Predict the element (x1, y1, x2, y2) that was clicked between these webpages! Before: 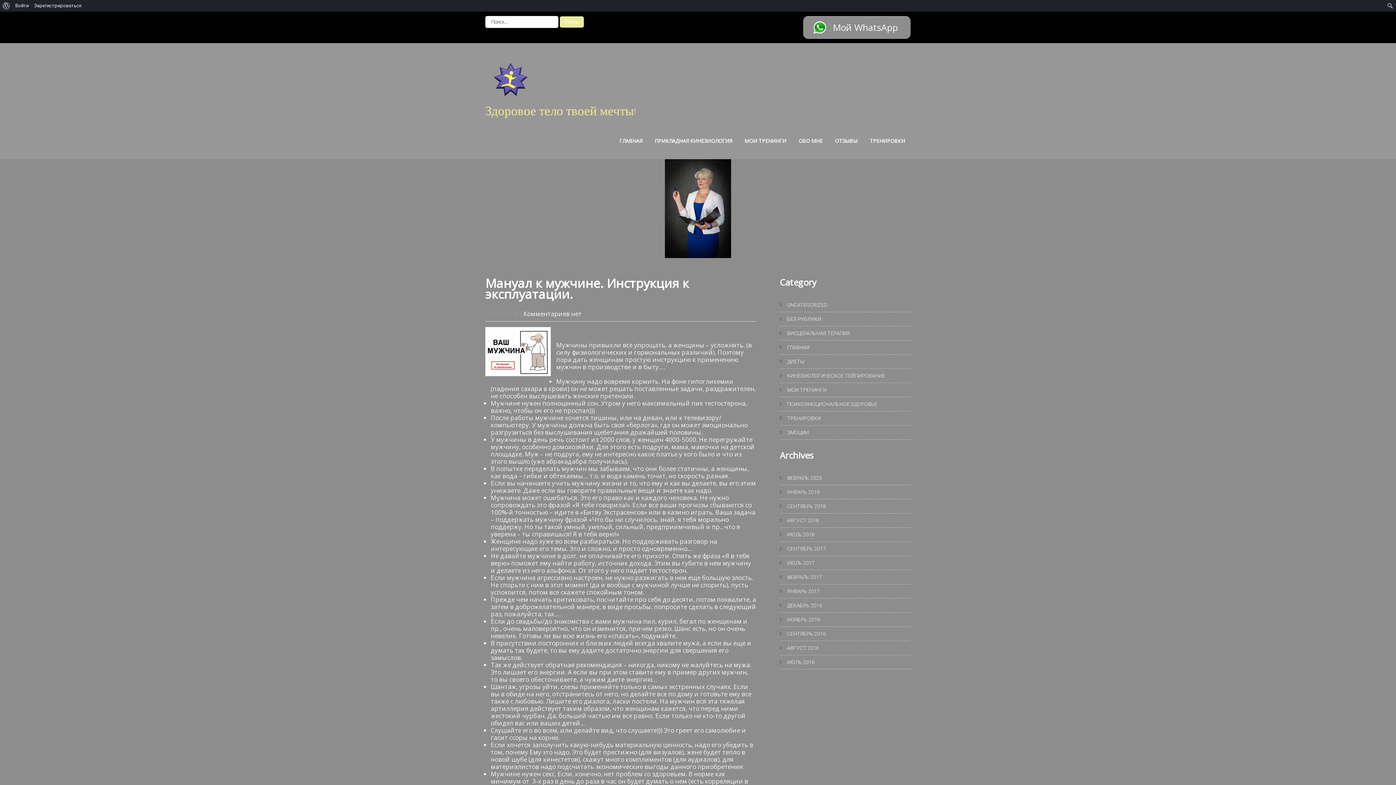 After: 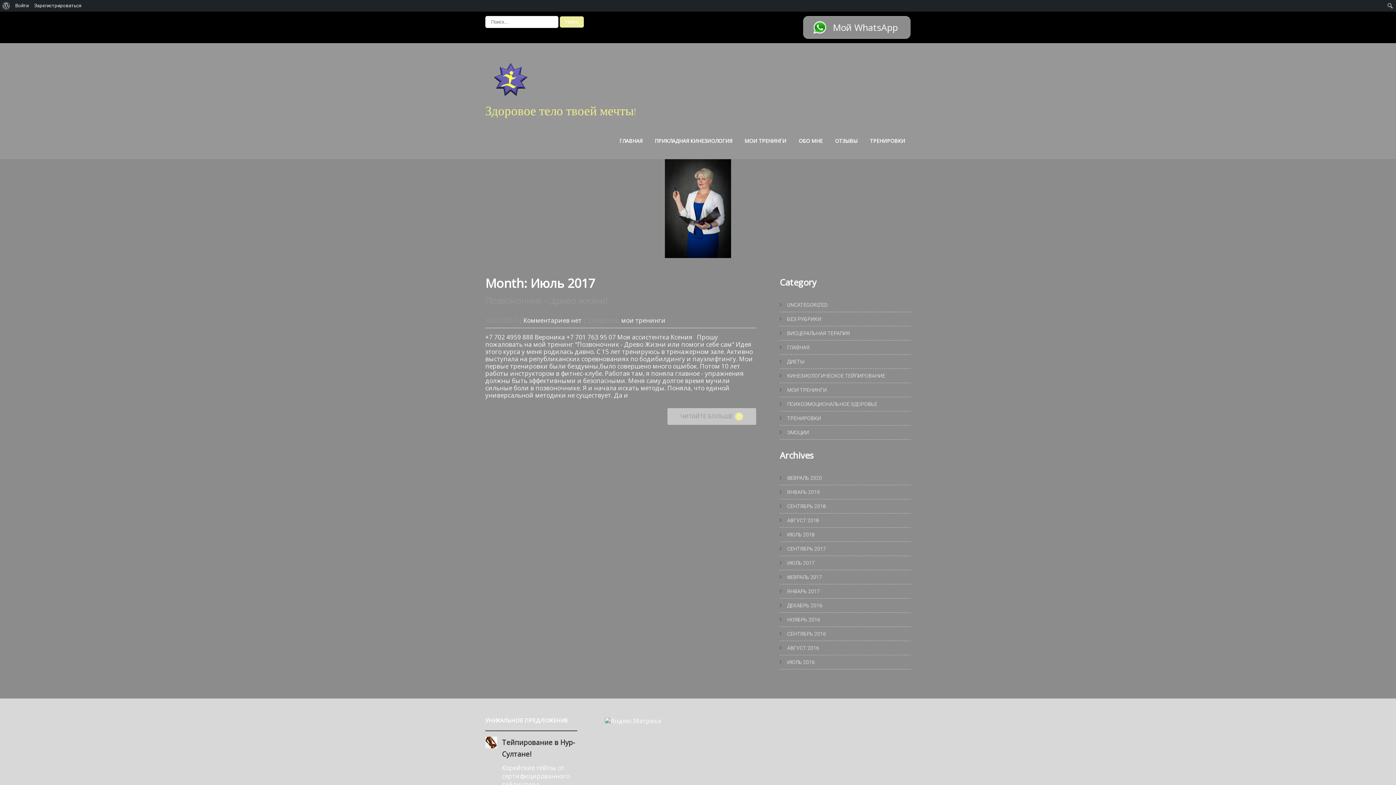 Action: bbox: (780, 556, 910, 570) label: ИЮЛЬ 2017